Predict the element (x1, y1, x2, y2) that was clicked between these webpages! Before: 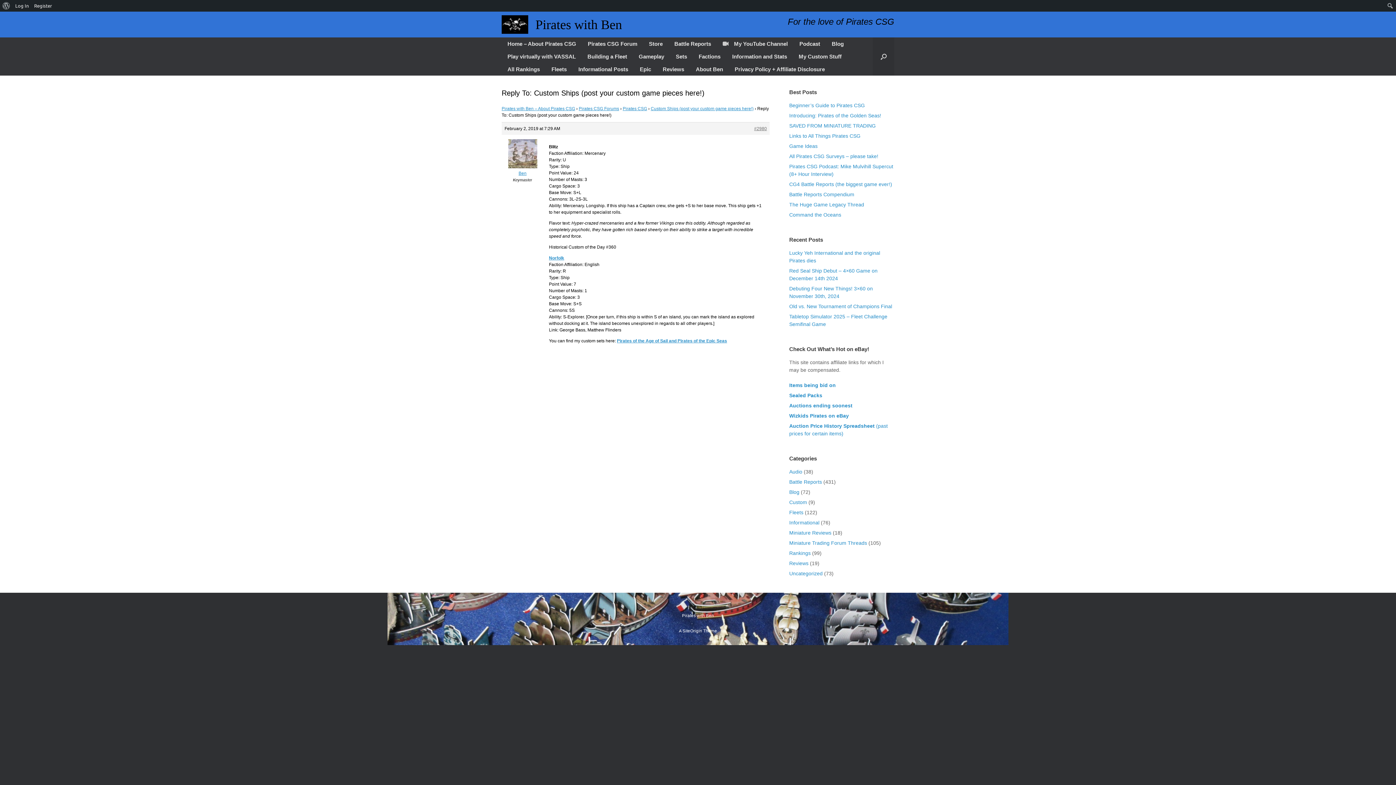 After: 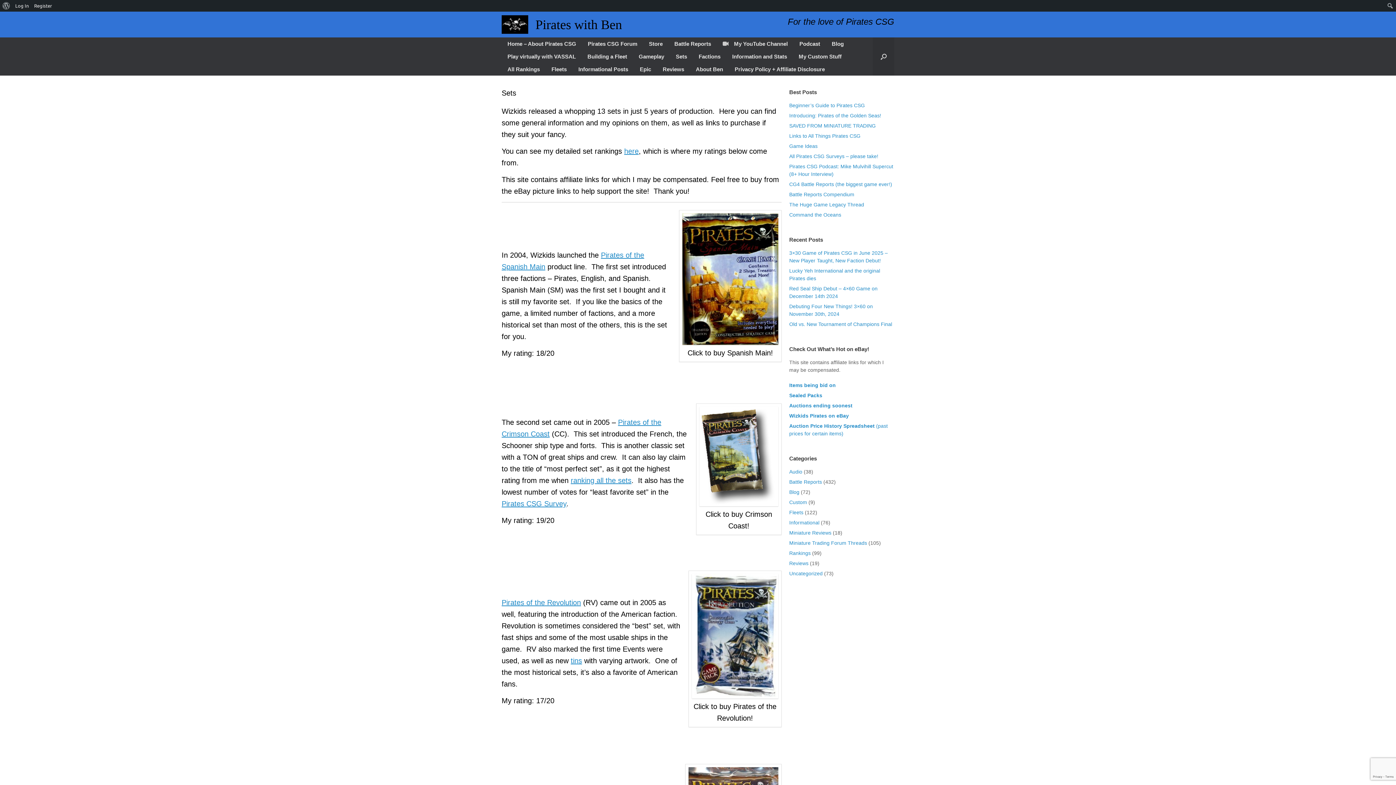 Action: bbox: (670, 50, 693, 62) label: Sets